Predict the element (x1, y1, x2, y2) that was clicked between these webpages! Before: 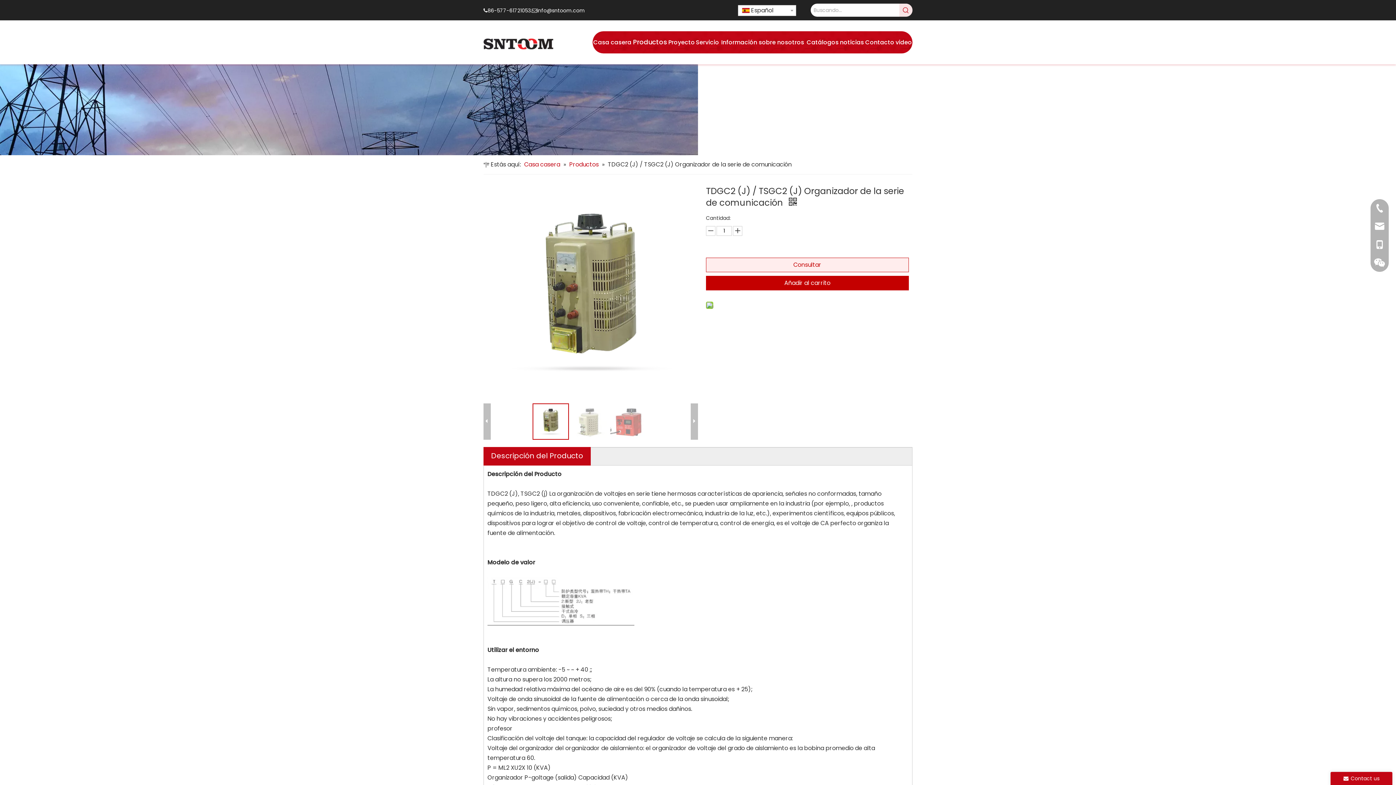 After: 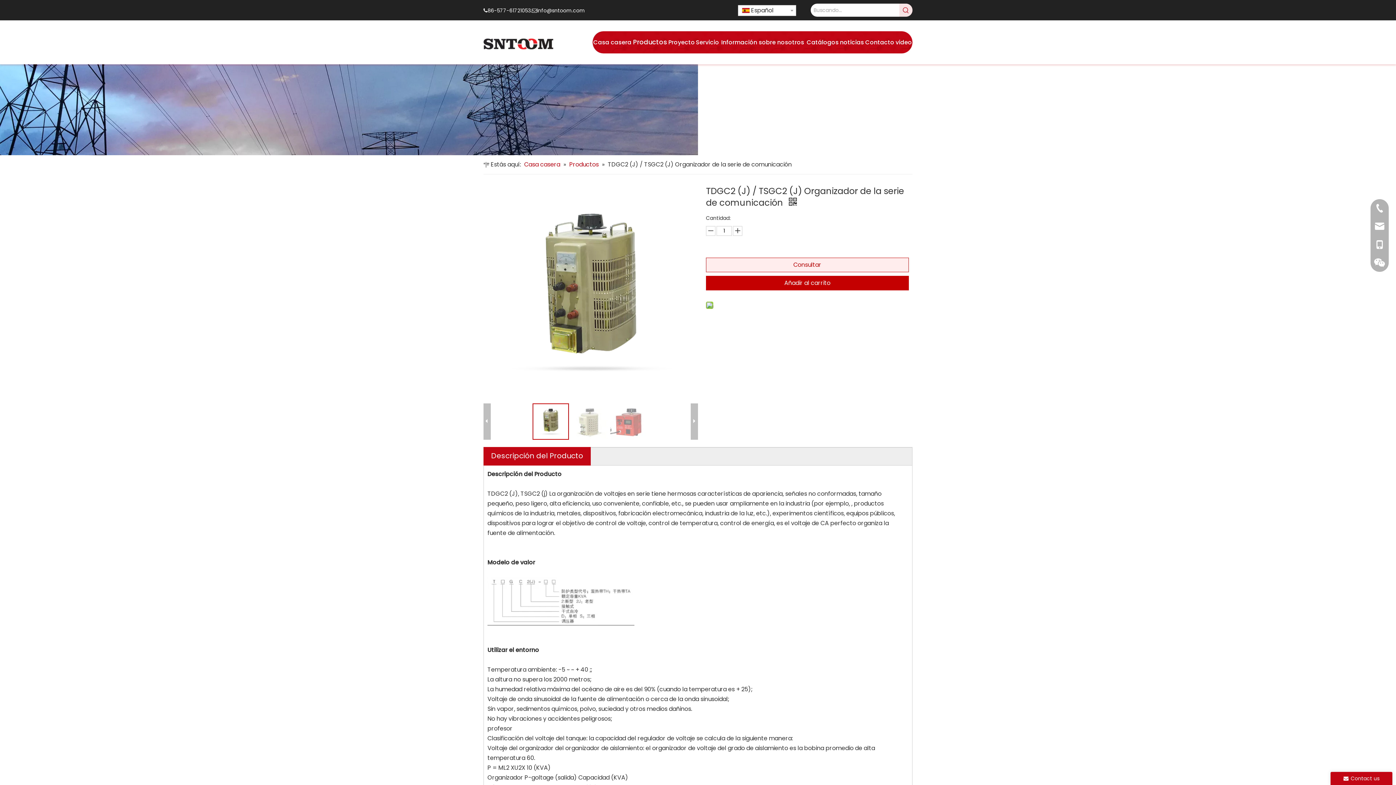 Action: label: Palabras clave populares: bbox: (899, 3, 912, 16)